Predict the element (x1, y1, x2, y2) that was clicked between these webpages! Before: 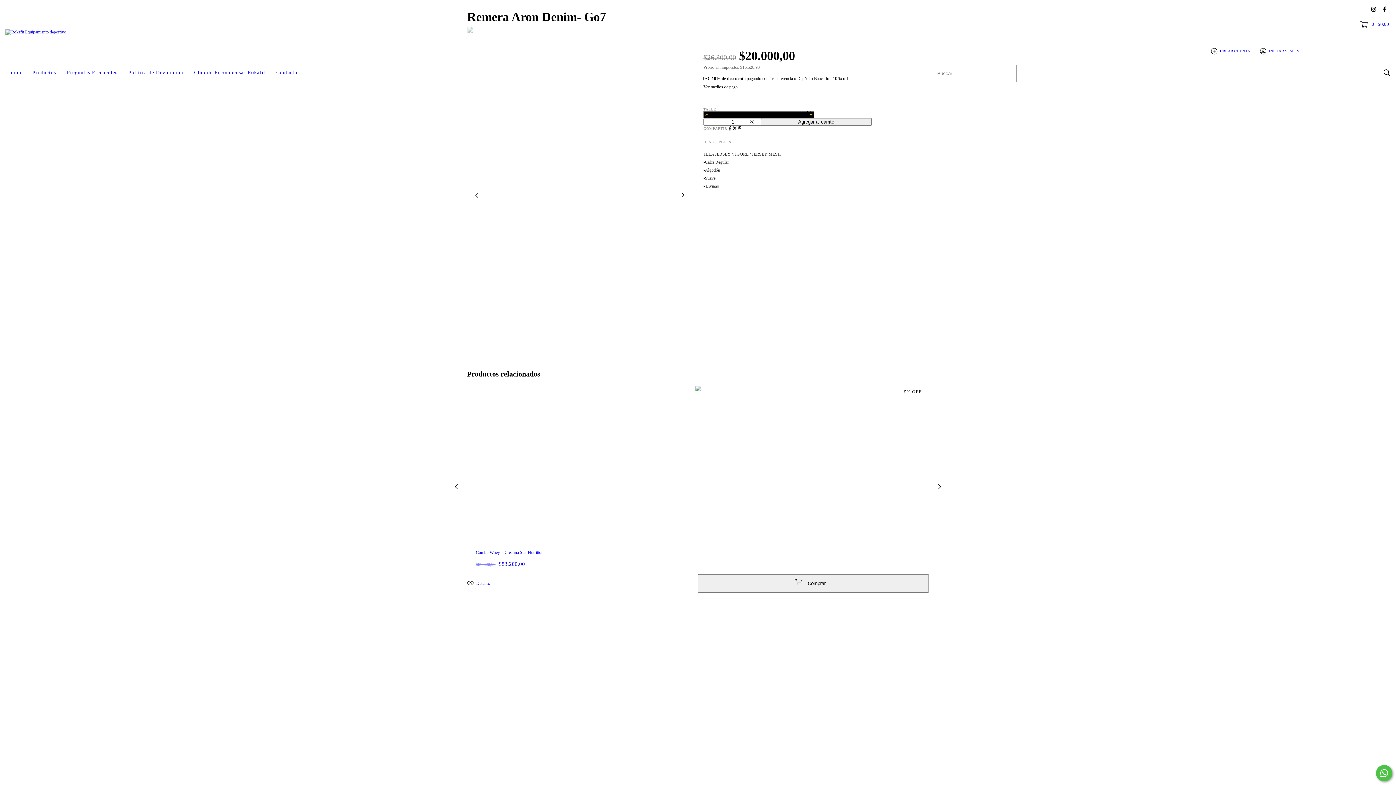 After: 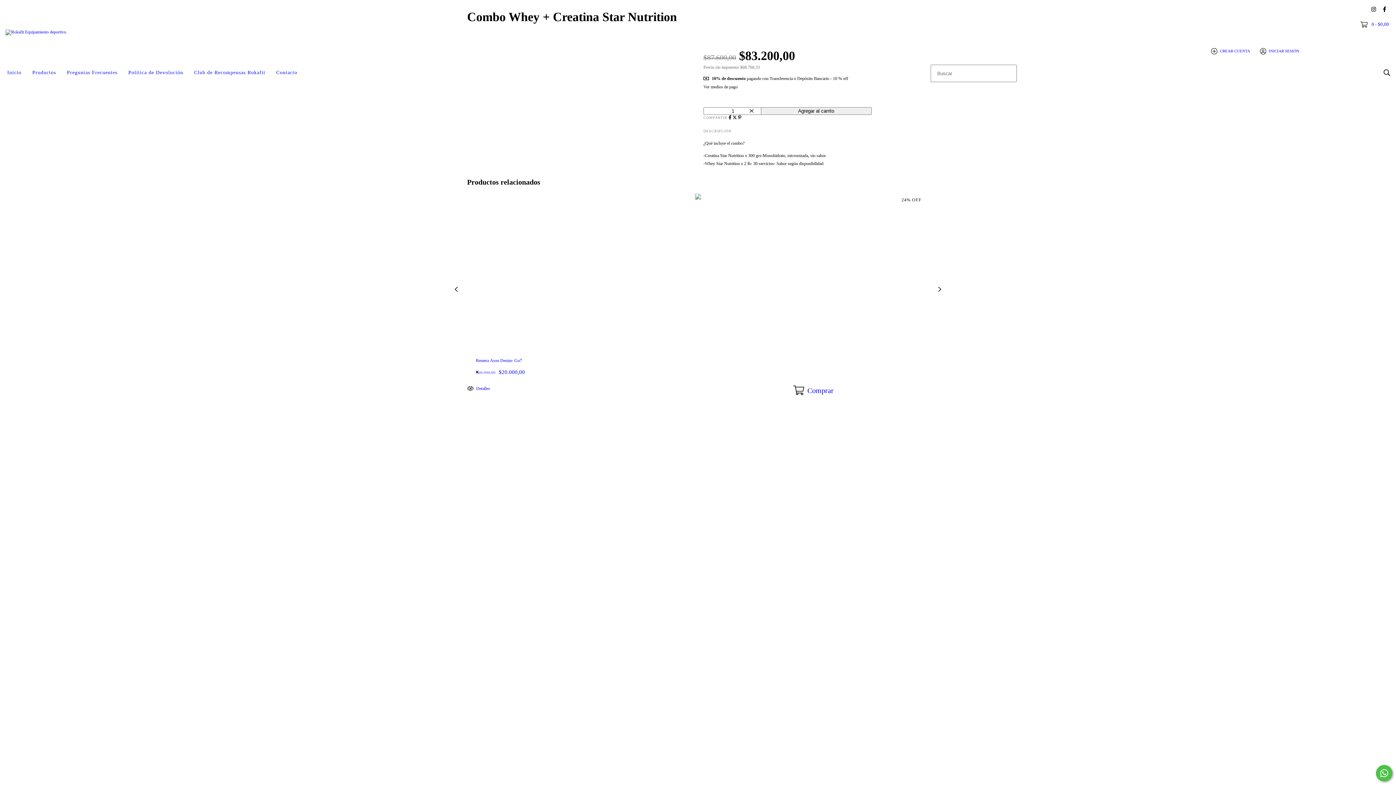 Action: label: Combo Whey + Creatina Star Nutrition bbox: (476, 550, 920, 555)